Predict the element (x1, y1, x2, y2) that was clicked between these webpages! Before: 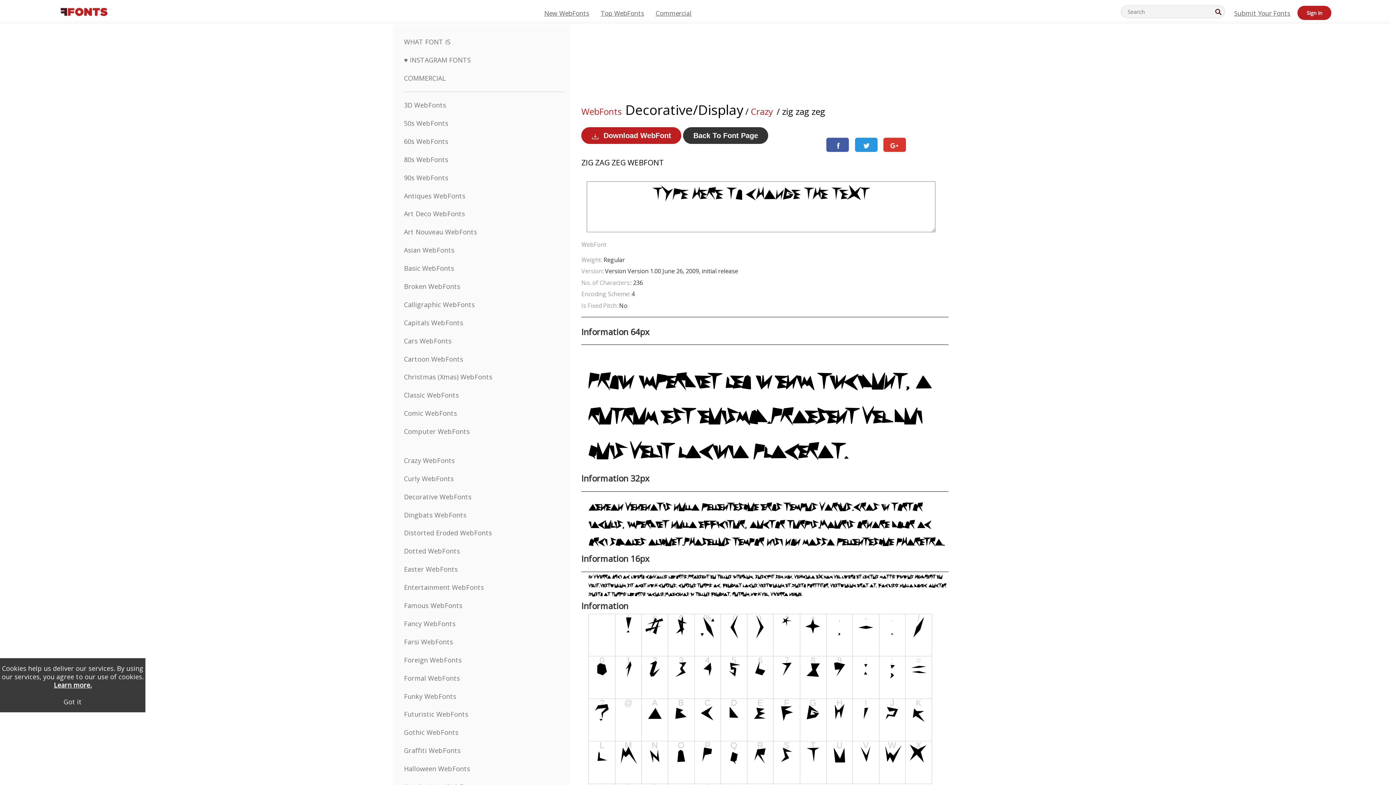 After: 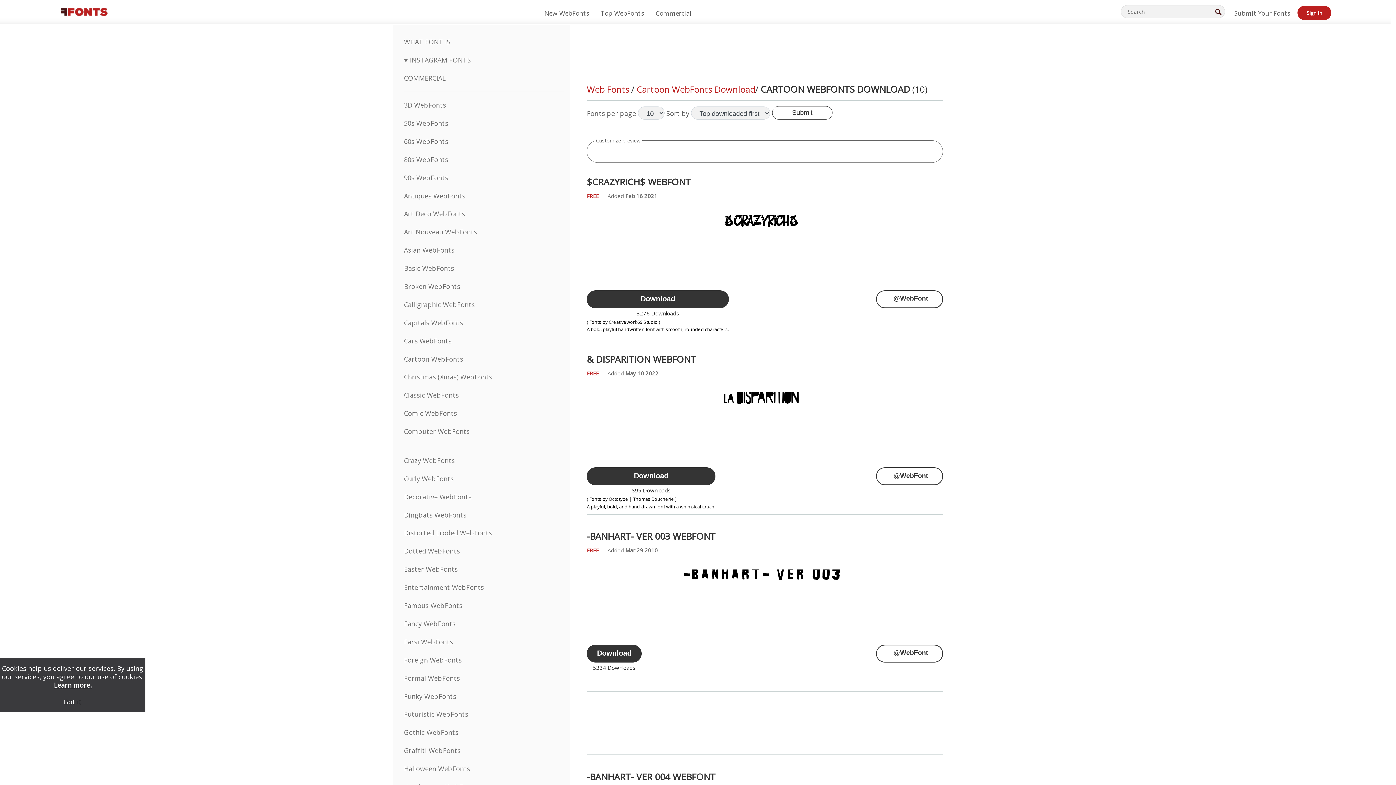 Action: bbox: (404, 354, 463, 363) label: Cartoon WebFonts